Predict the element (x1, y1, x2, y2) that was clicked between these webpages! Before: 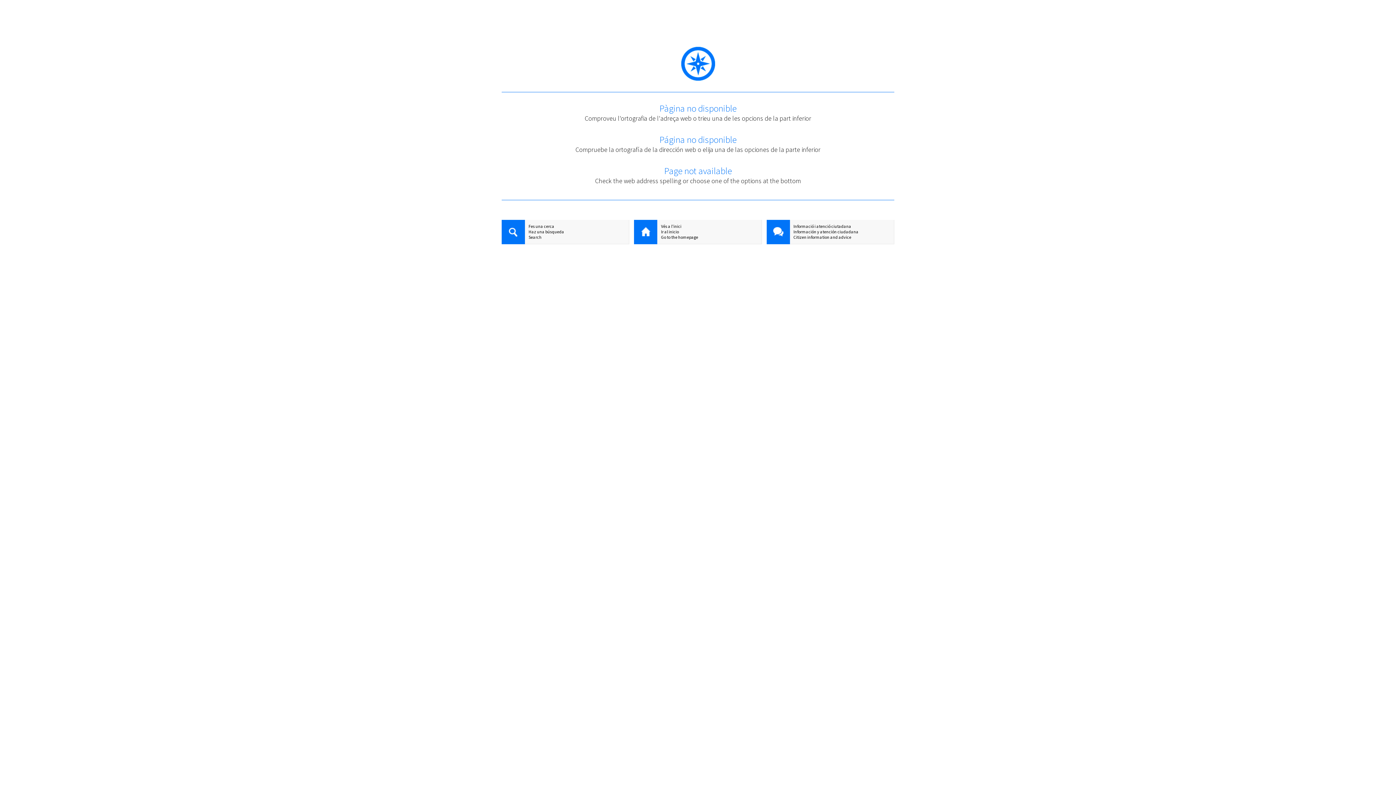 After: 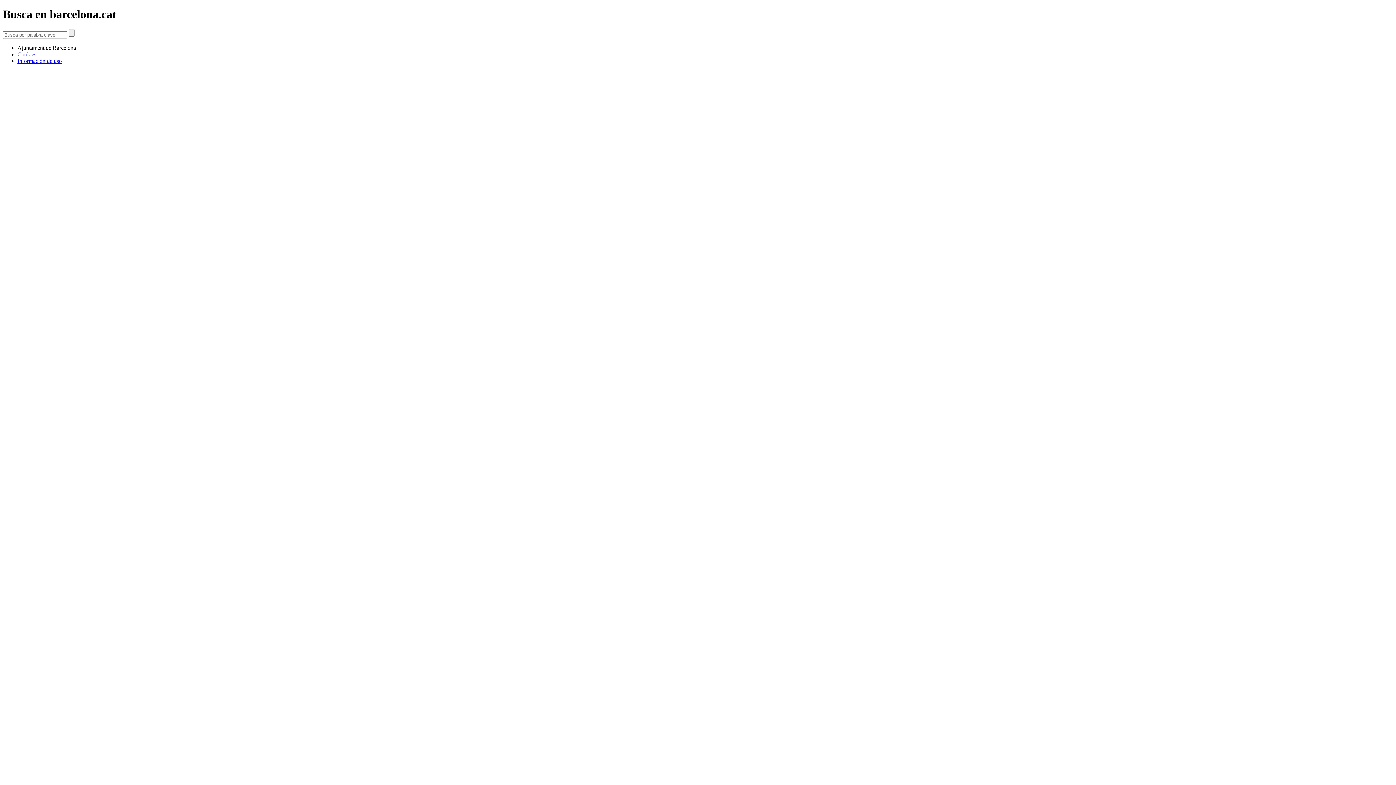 Action: bbox: (501, 229, 629, 234) label: Haz una búsqueda